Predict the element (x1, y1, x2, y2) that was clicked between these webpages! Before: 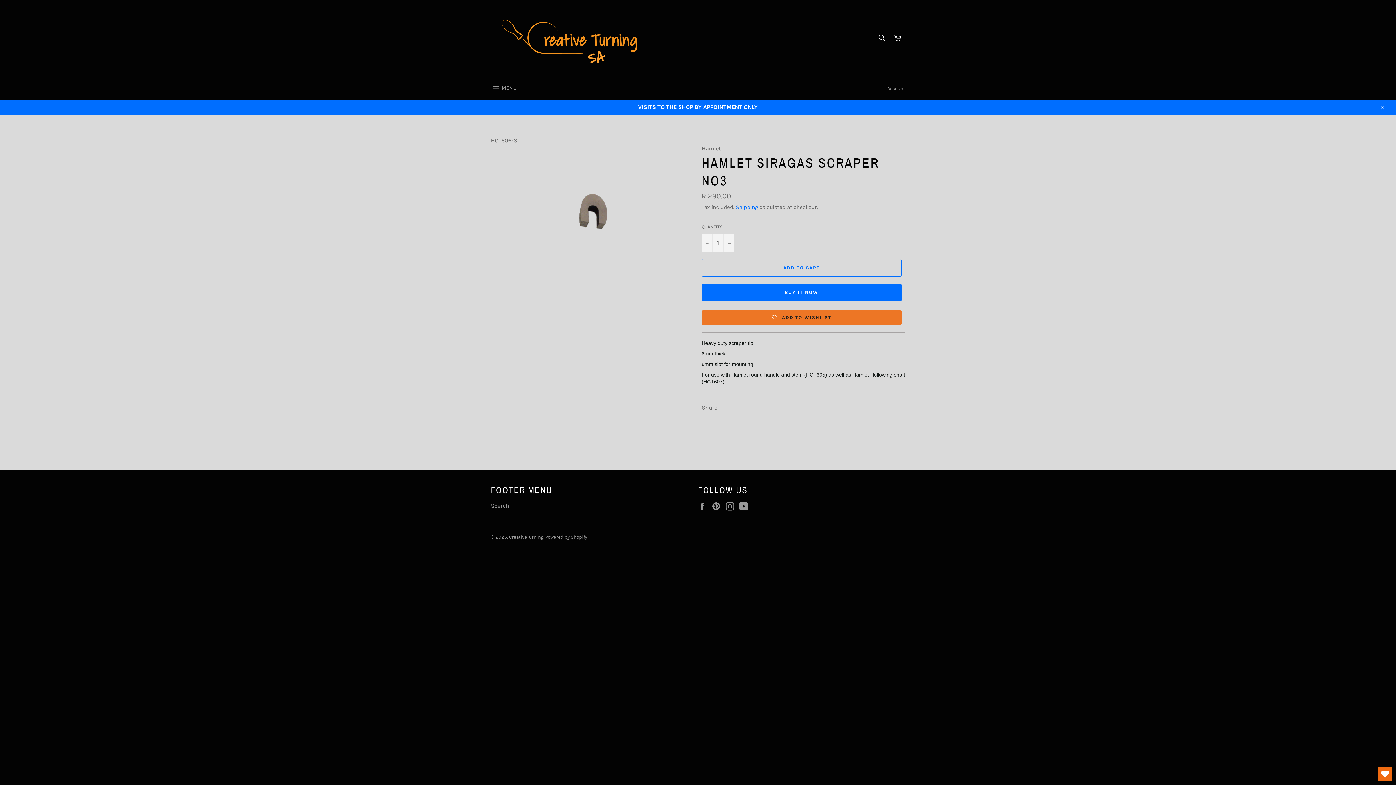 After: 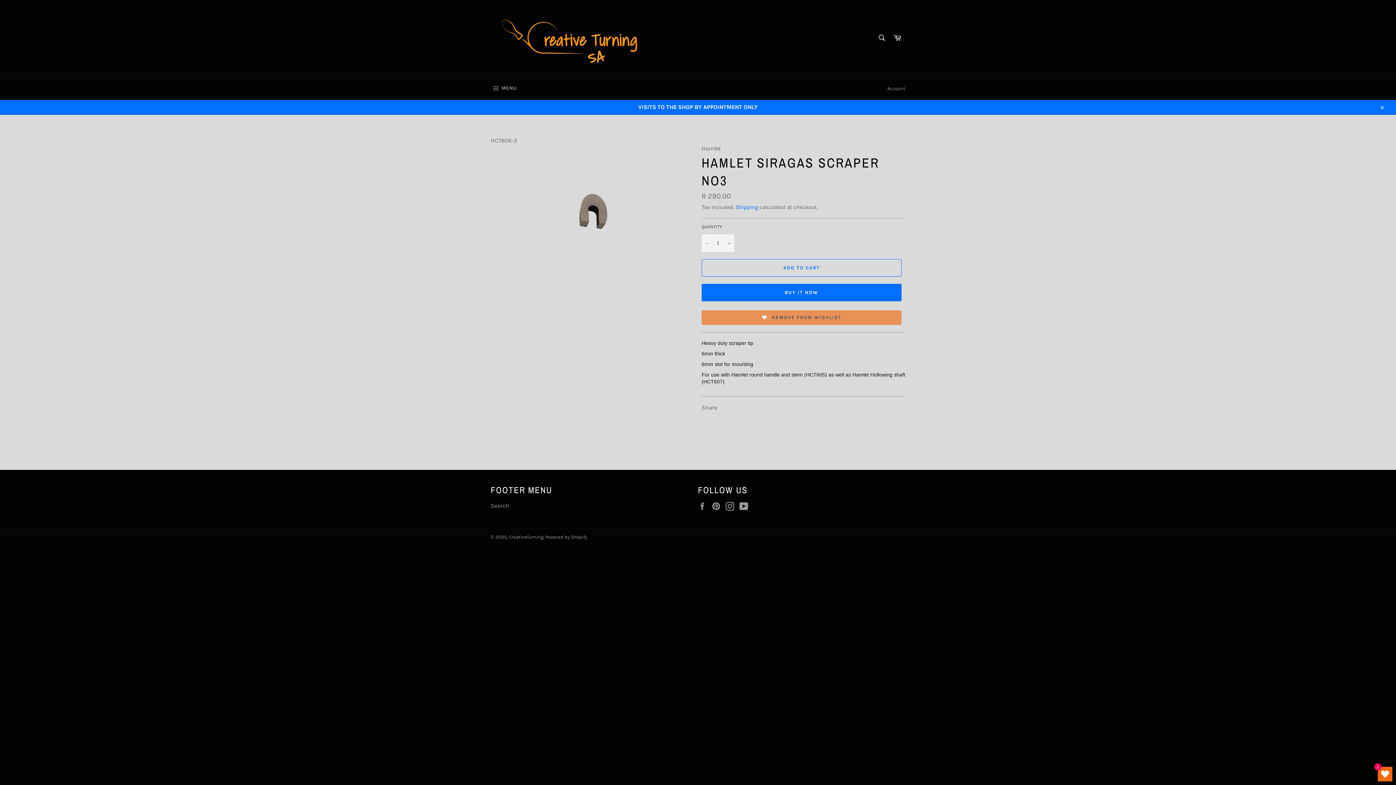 Action: bbox: (701, 310, 901, 324) label: ADD TO WISHLIST